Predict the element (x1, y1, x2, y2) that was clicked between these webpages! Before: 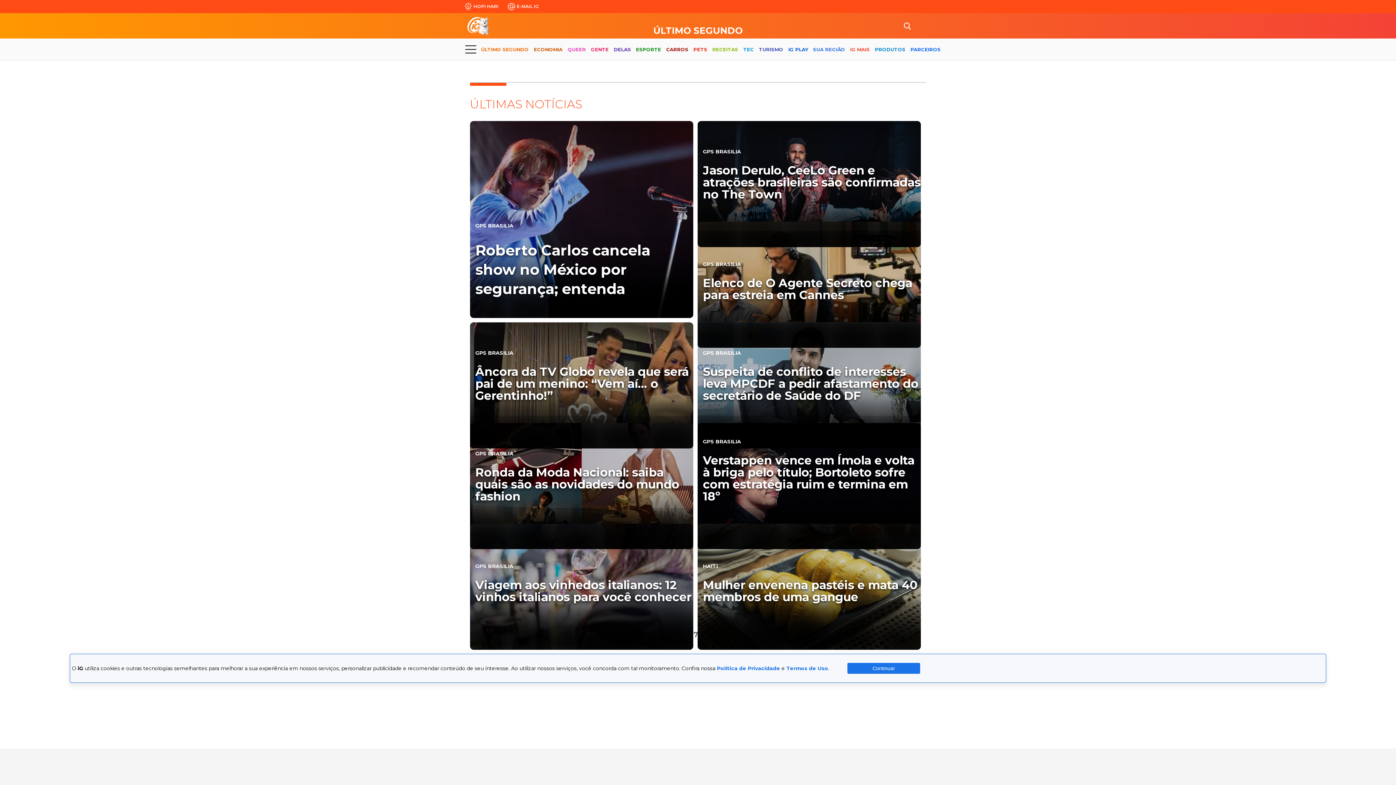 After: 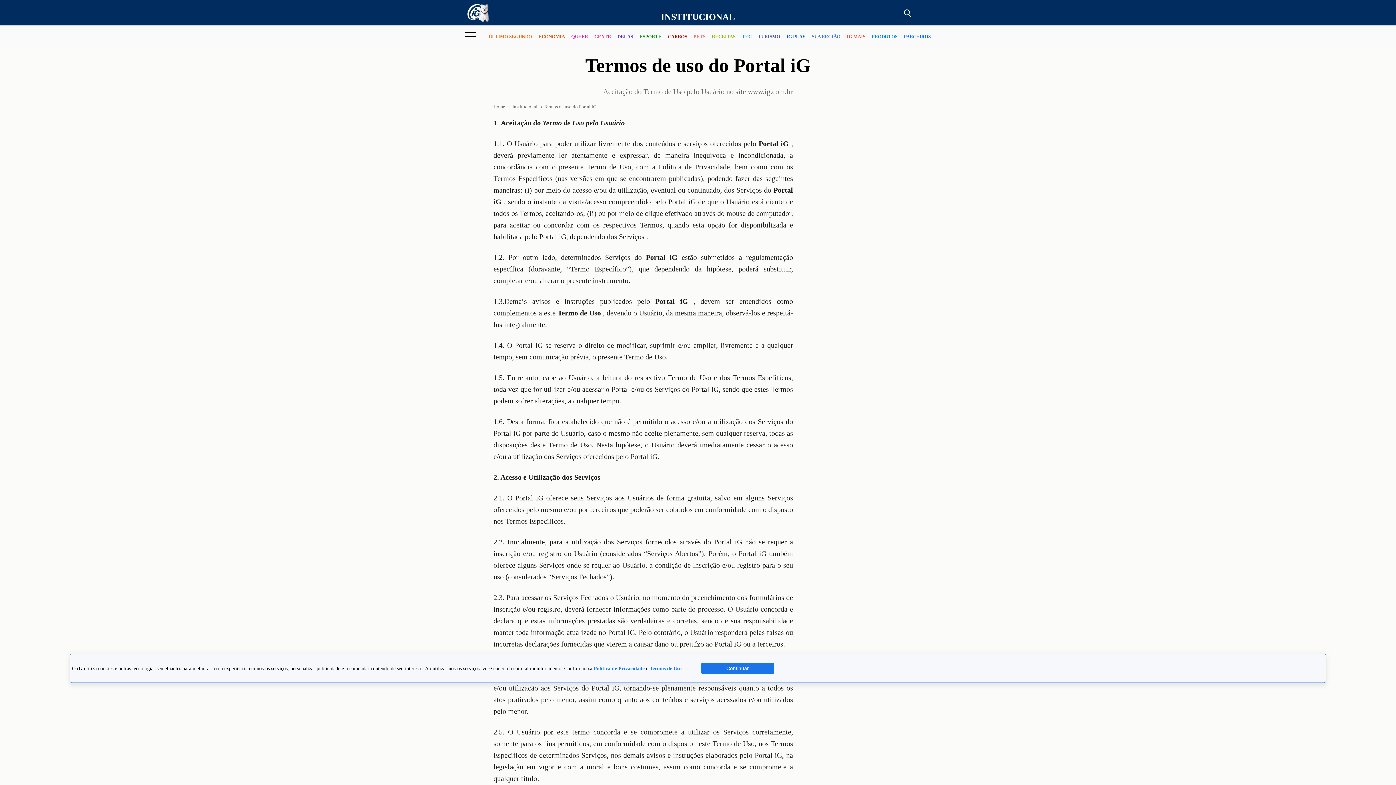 Action: bbox: (786, 665, 828, 671) label: Termos de Uso